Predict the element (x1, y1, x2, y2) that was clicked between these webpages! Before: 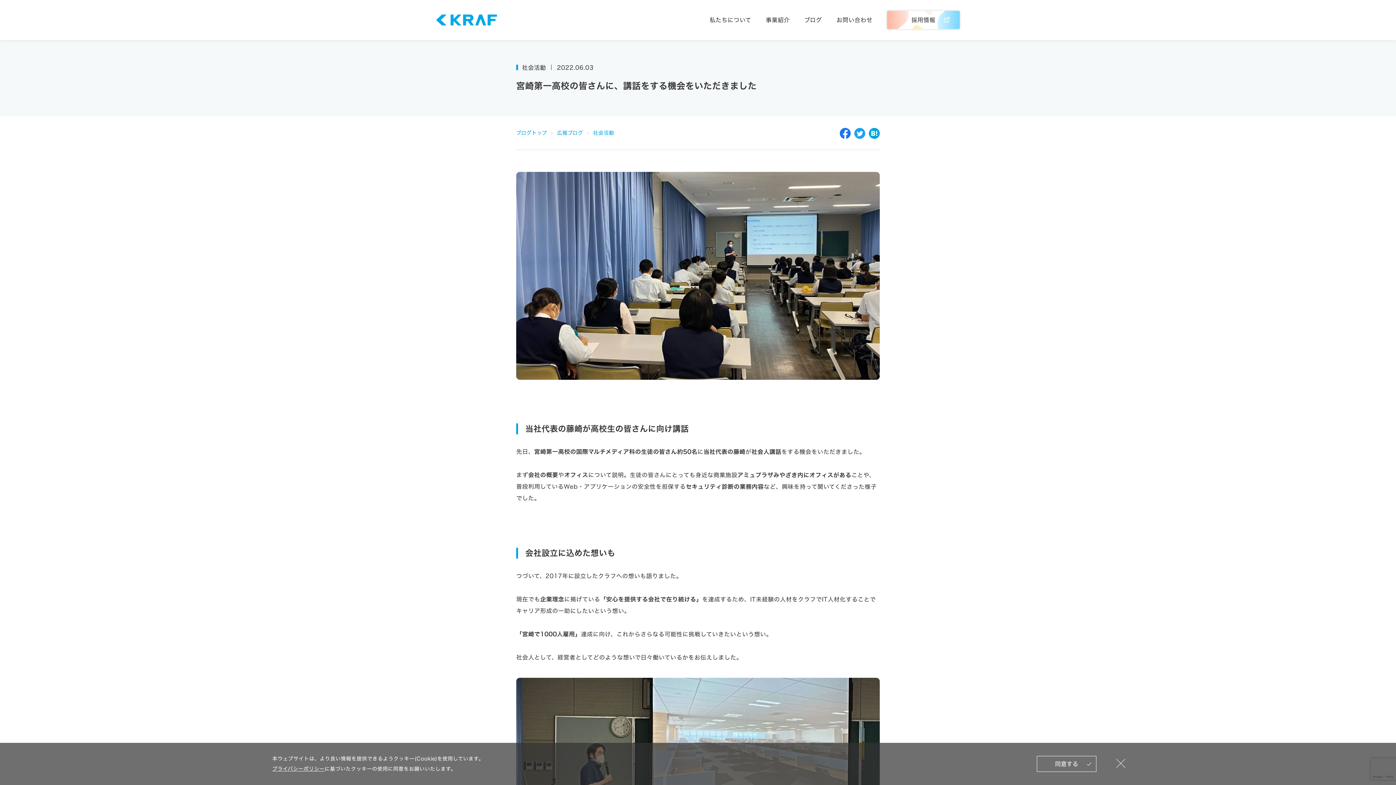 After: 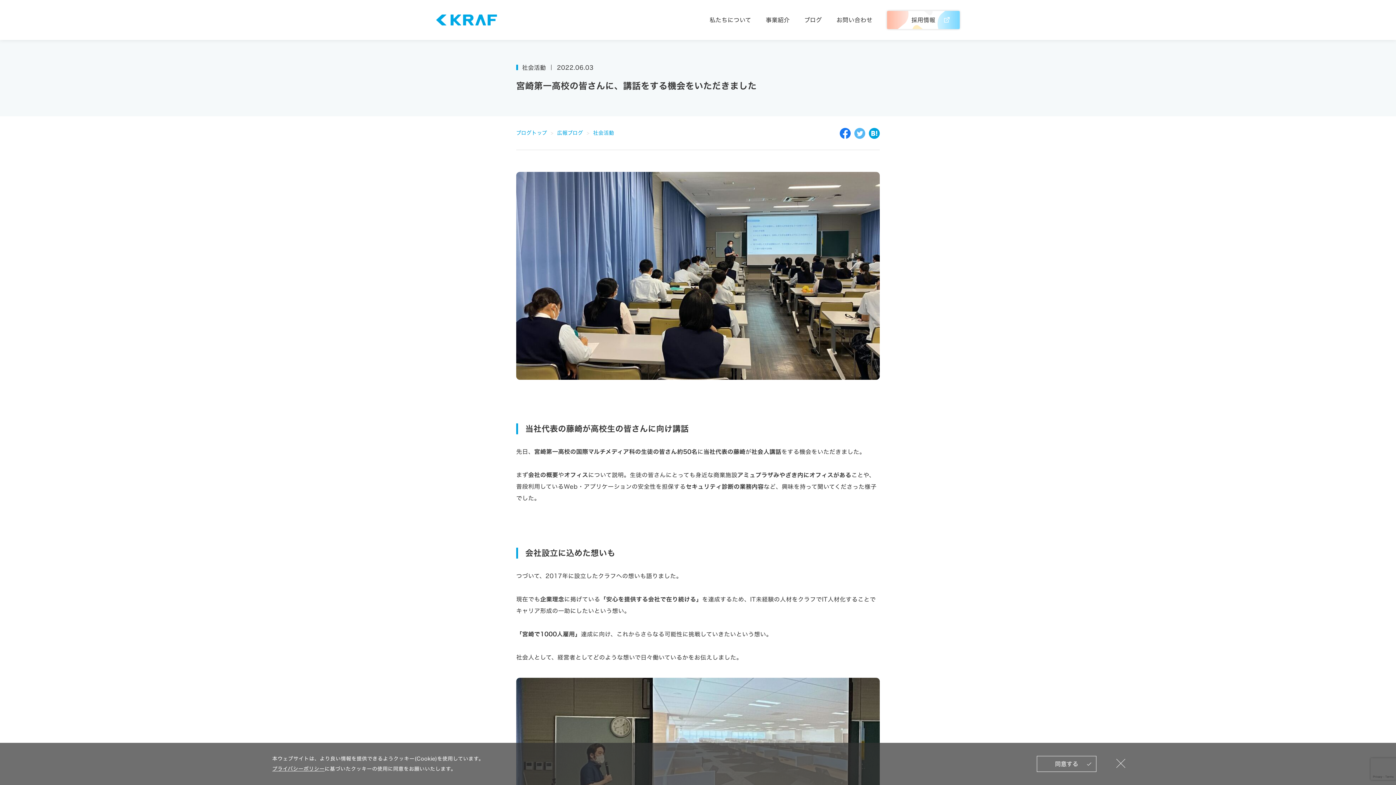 Action: bbox: (854, 130, 865, 136)